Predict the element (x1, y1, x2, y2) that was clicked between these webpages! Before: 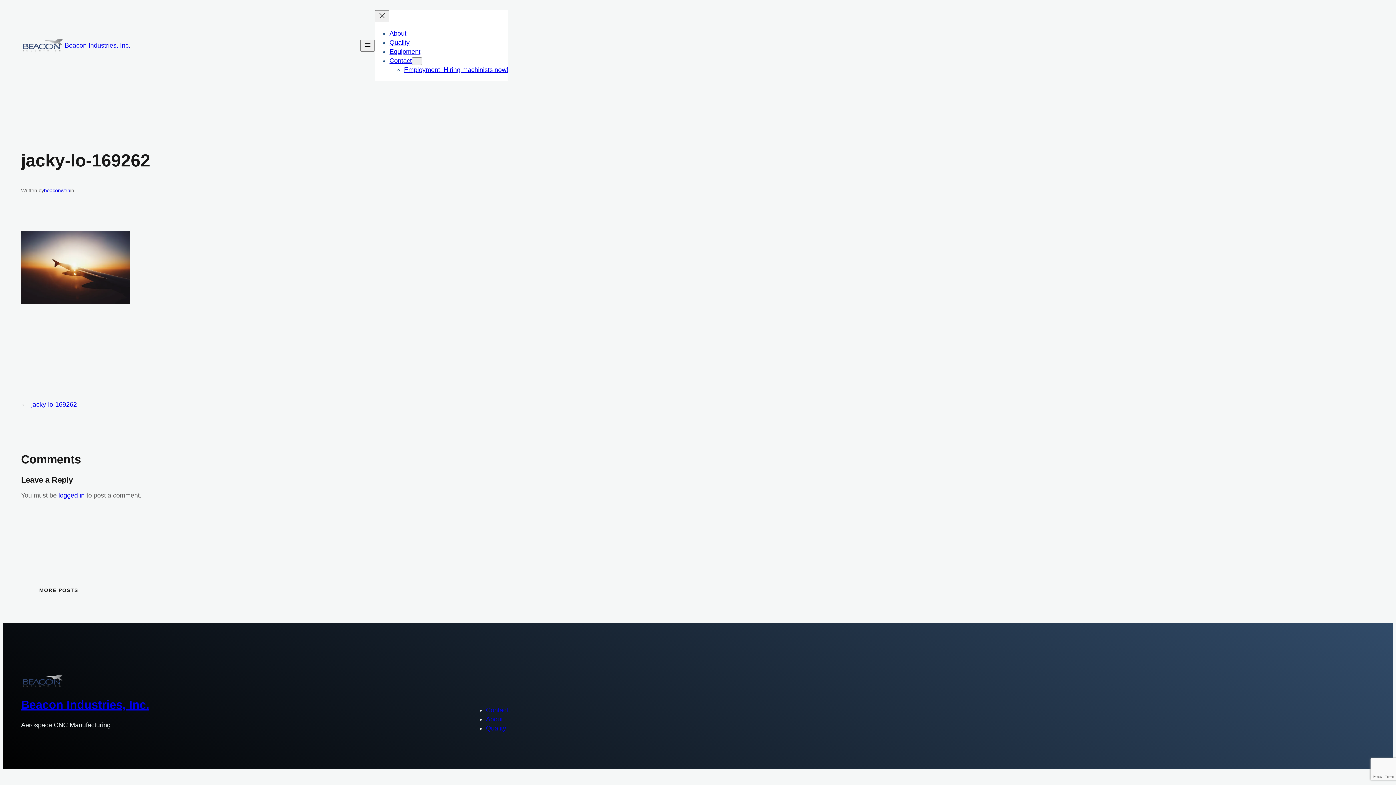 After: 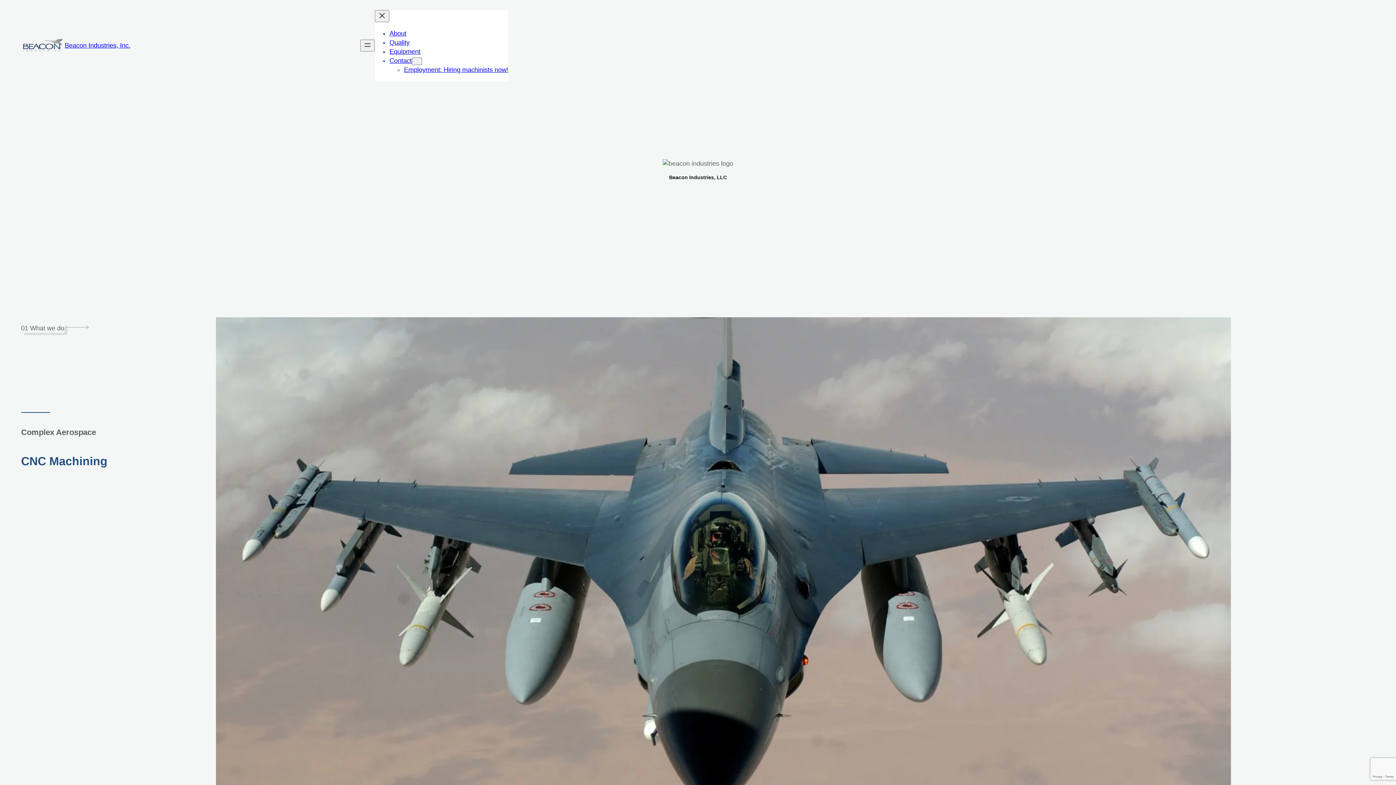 Action: bbox: (21, 698, 149, 711) label: Beacon Industries, Inc.